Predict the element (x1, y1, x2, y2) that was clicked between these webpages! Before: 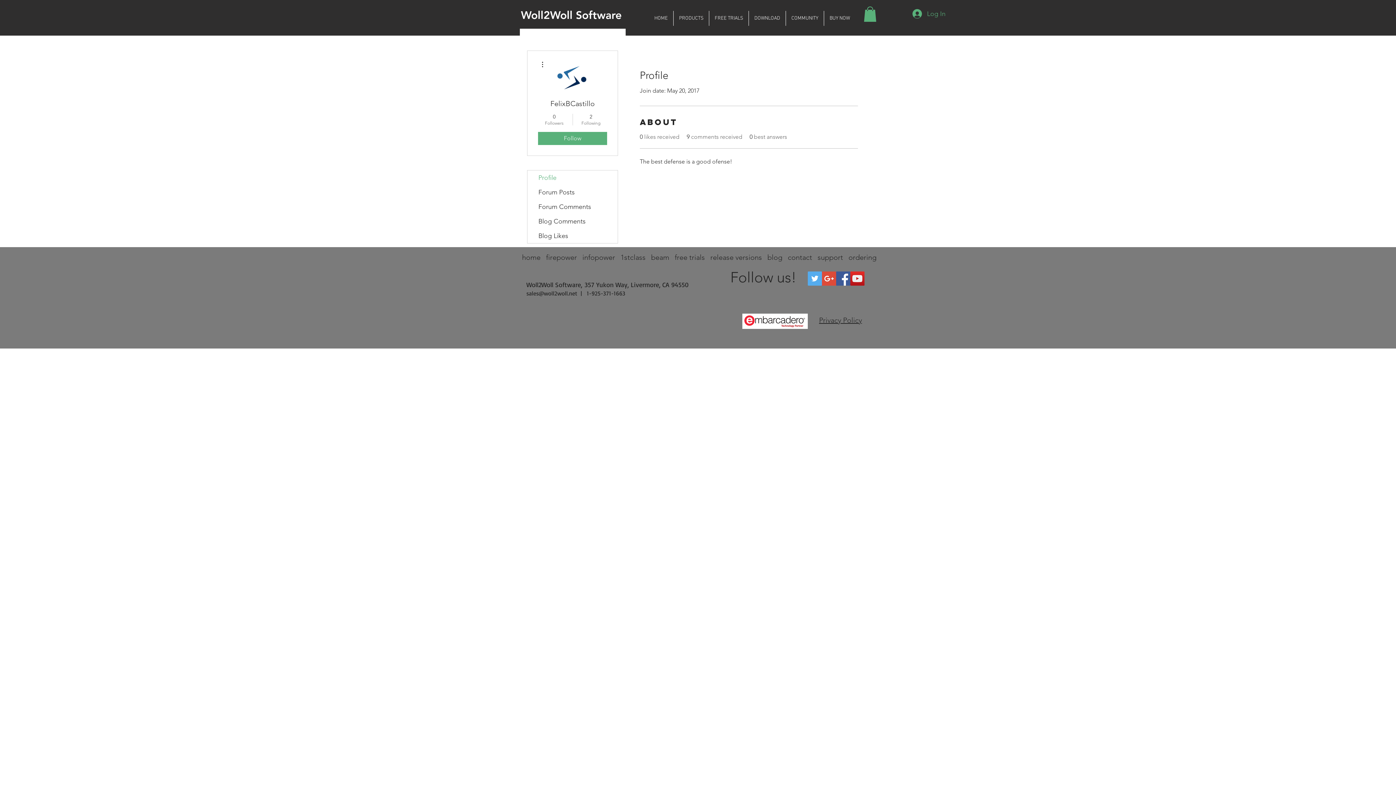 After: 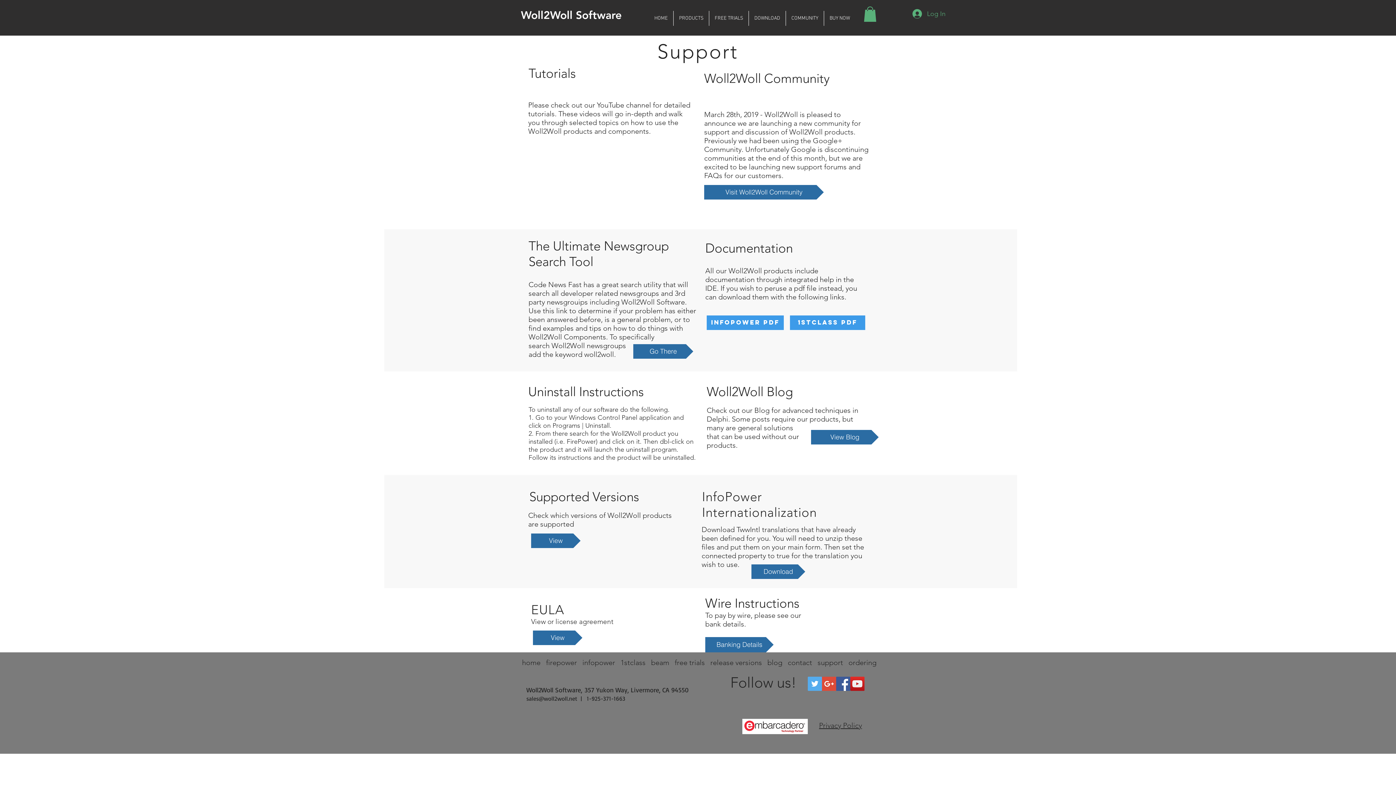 Action: bbox: (817, 253, 843, 261) label: support